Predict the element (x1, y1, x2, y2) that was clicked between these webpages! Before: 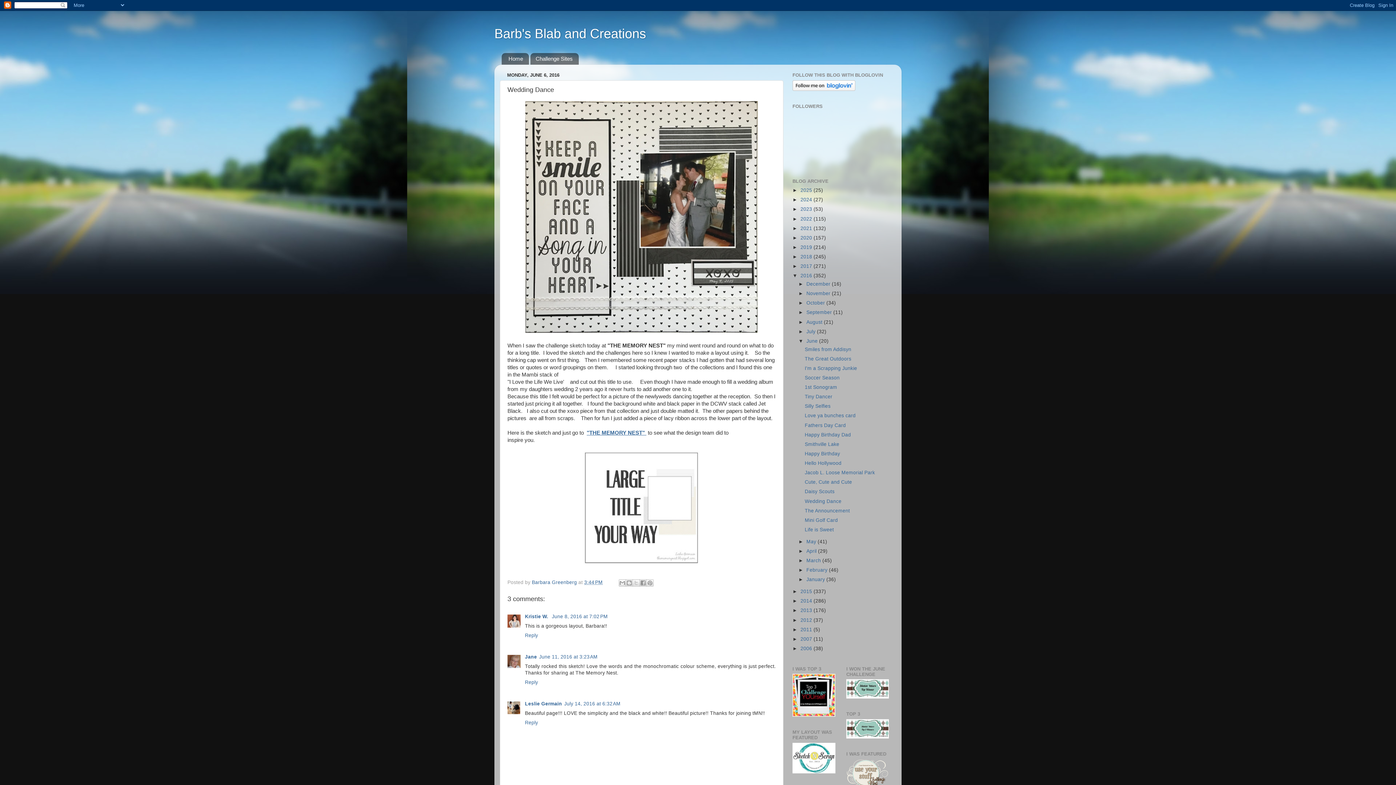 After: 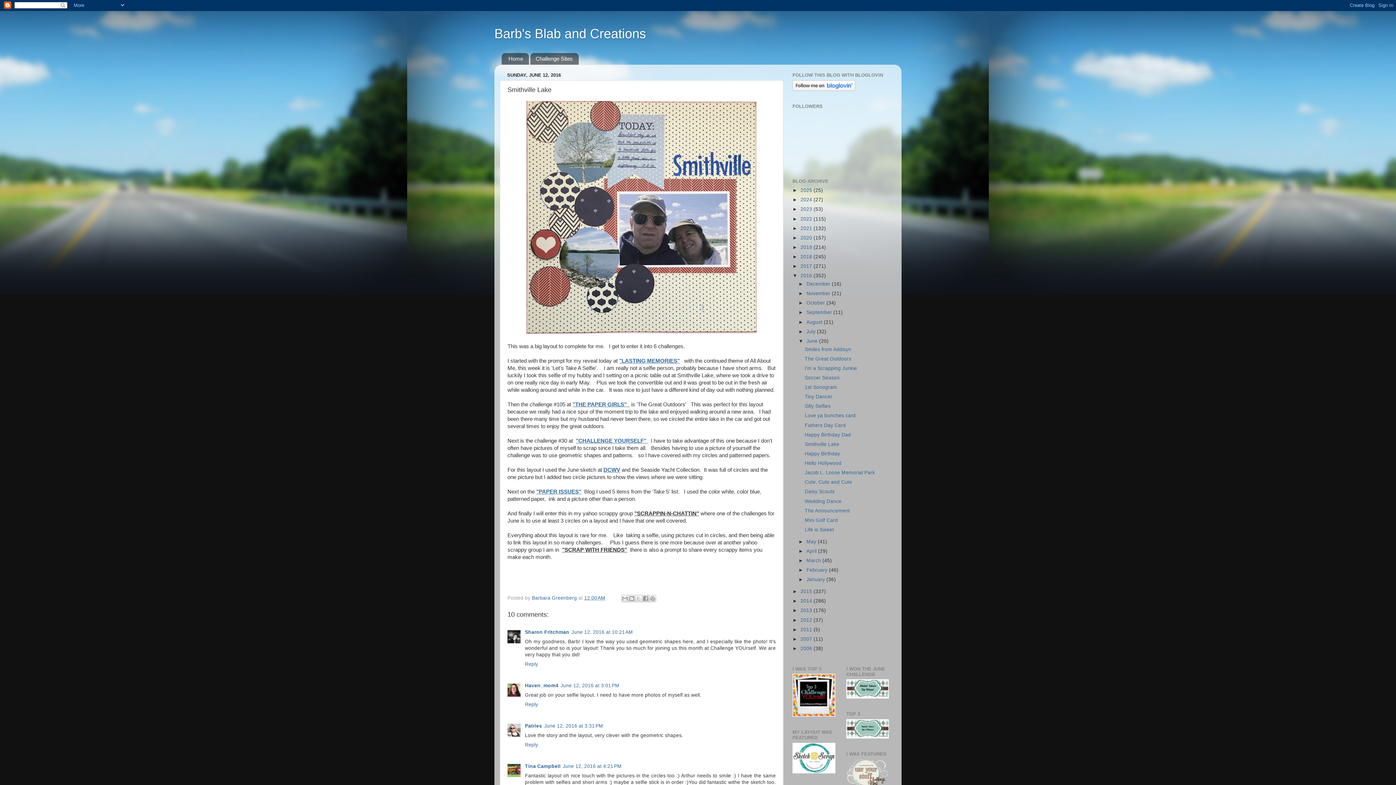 Action: label: Smithville Lake bbox: (804, 441, 839, 447)